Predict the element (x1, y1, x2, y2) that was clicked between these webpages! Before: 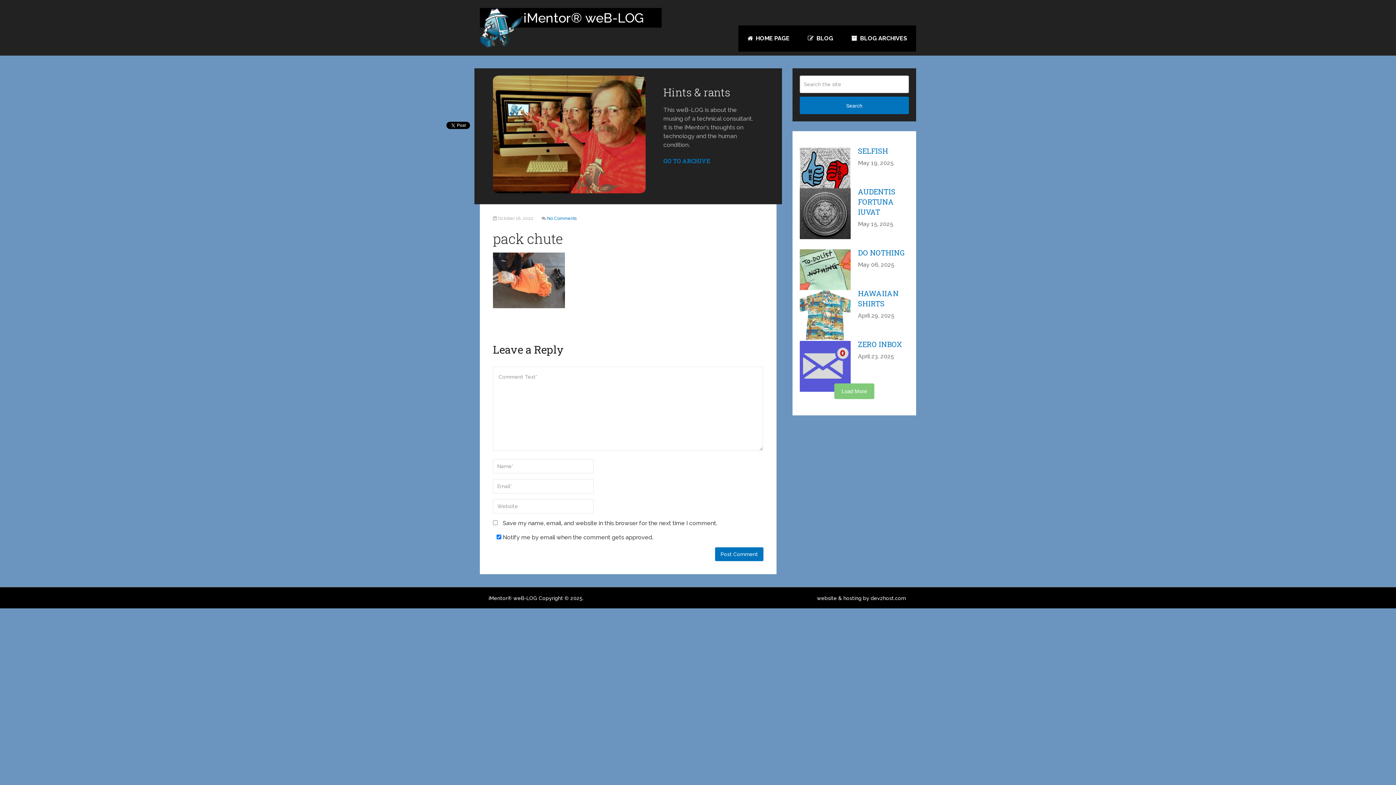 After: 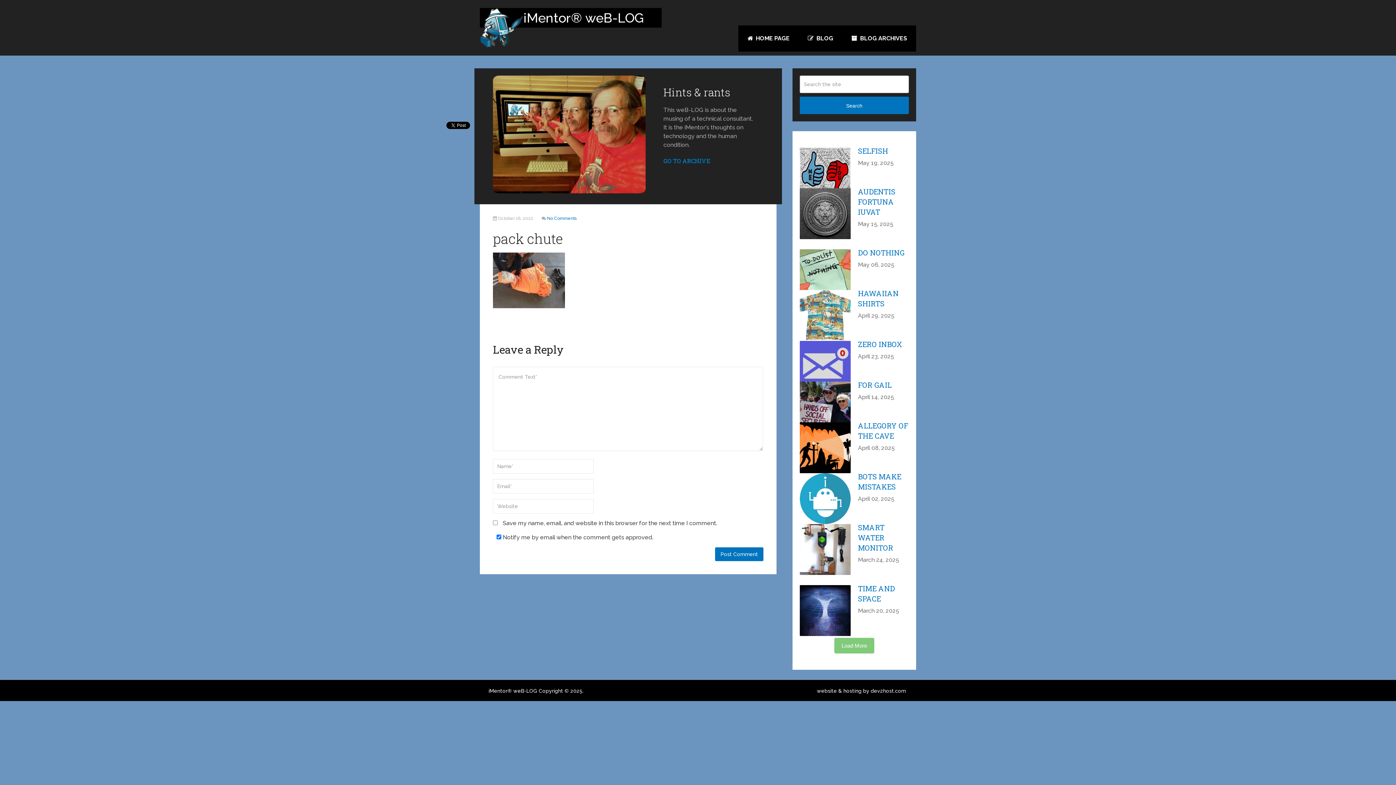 Action: label: Load More bbox: (834, 383, 874, 399)